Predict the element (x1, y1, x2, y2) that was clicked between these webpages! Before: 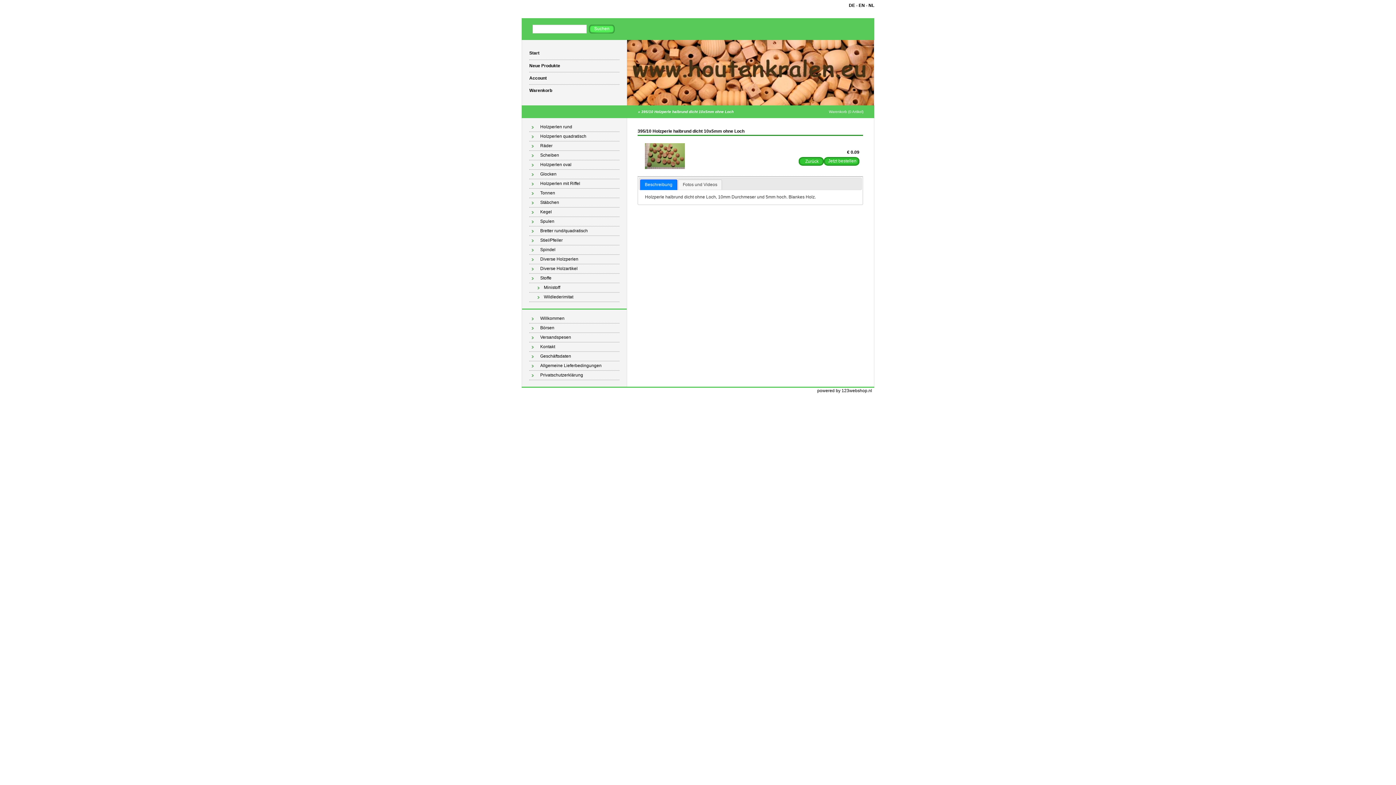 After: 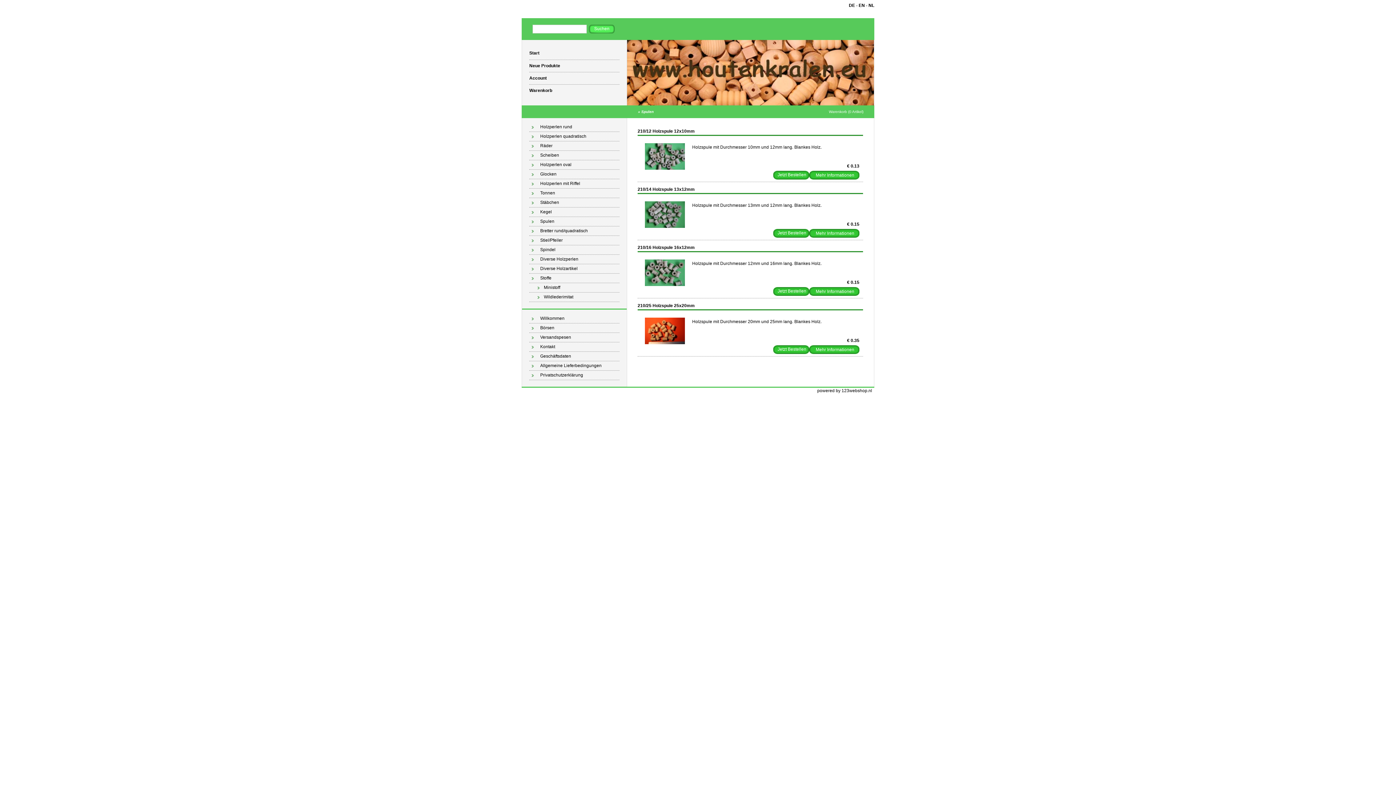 Action: bbox: (529, 217, 619, 226) label: Spulen